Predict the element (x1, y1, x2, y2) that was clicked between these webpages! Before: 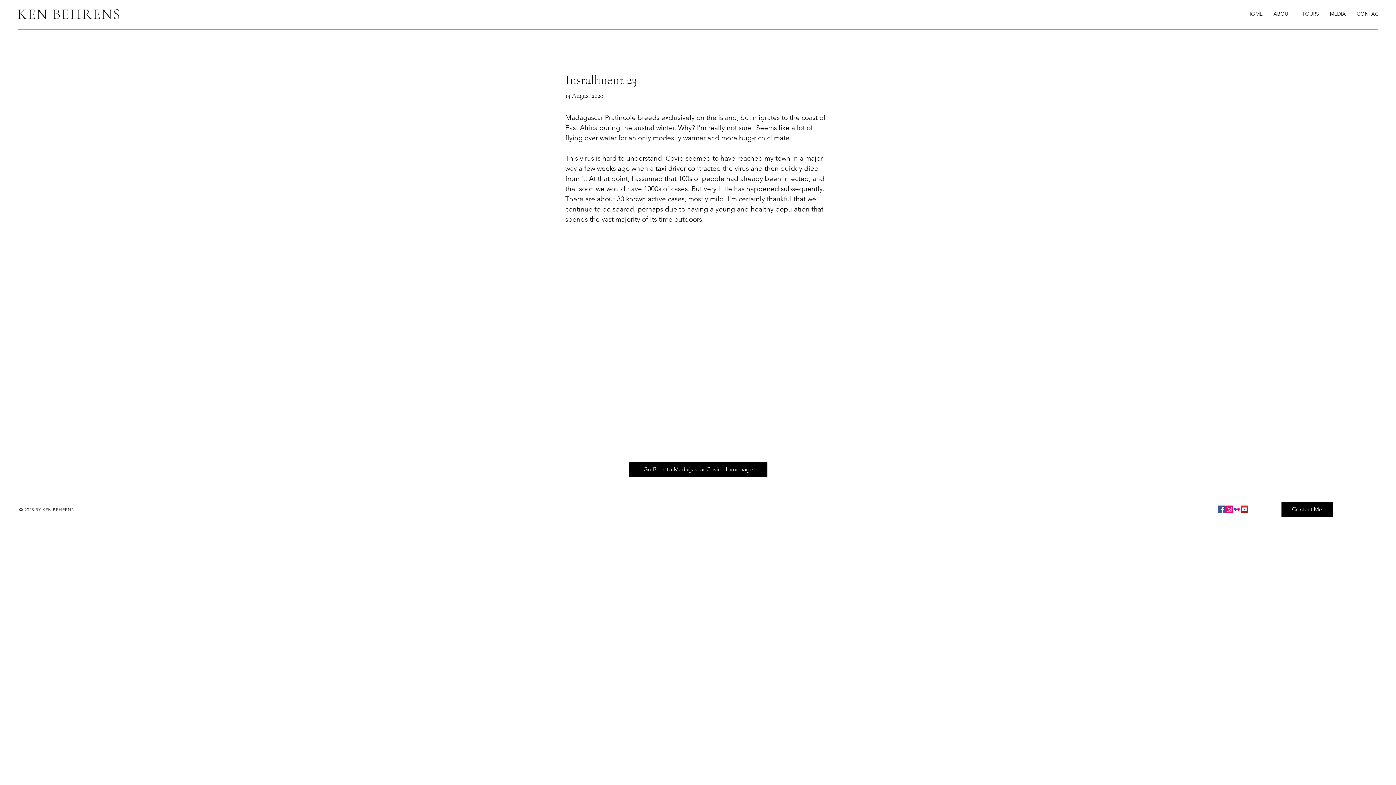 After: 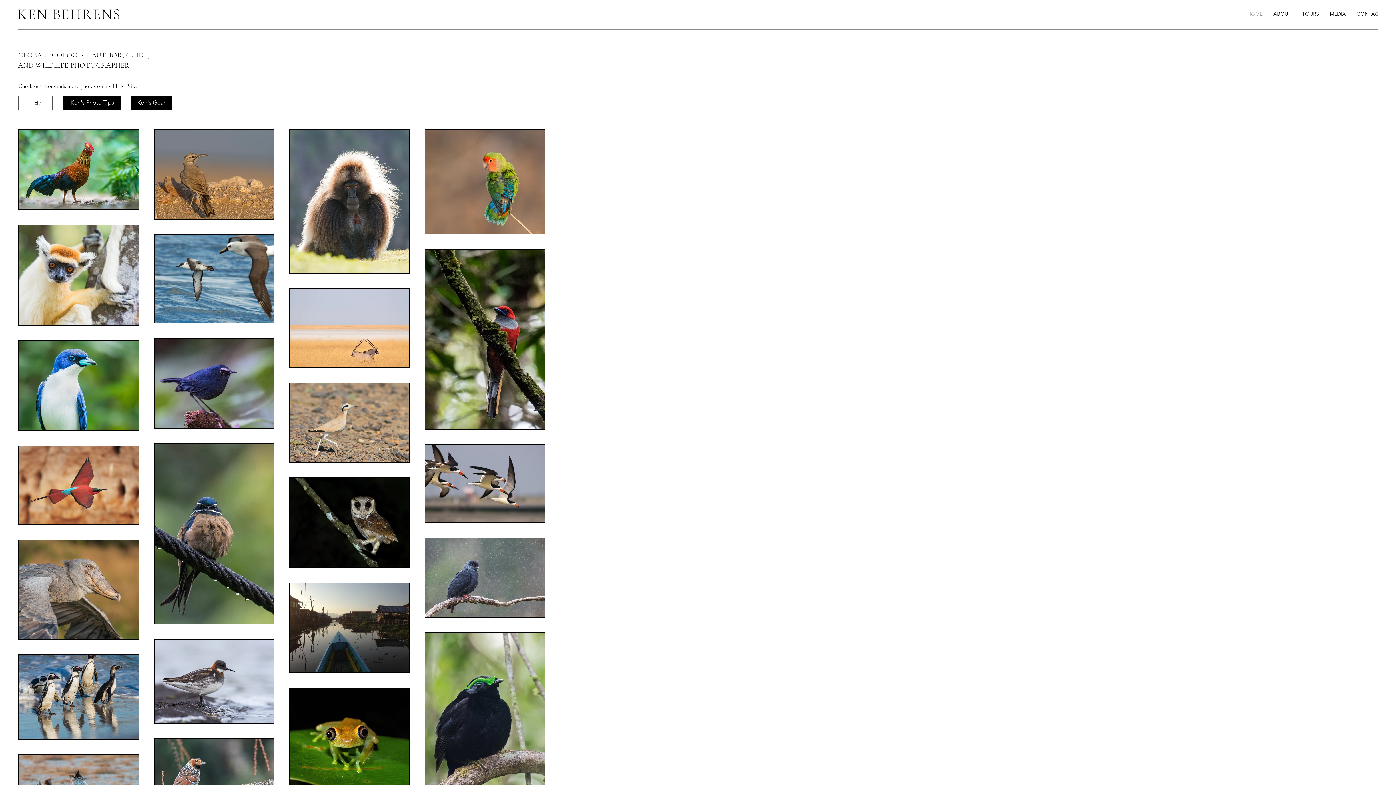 Action: bbox: (1242, 0, 1268, 26) label: HOME